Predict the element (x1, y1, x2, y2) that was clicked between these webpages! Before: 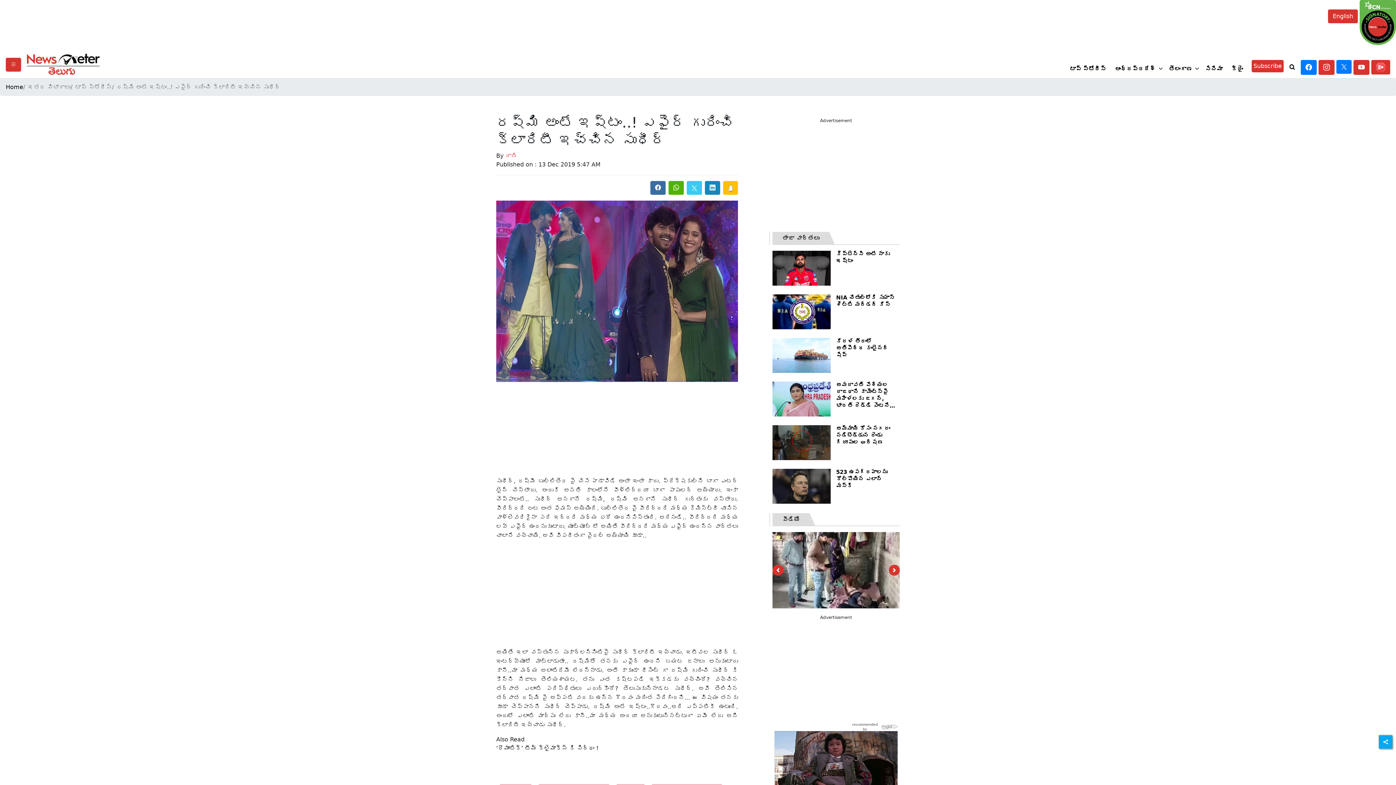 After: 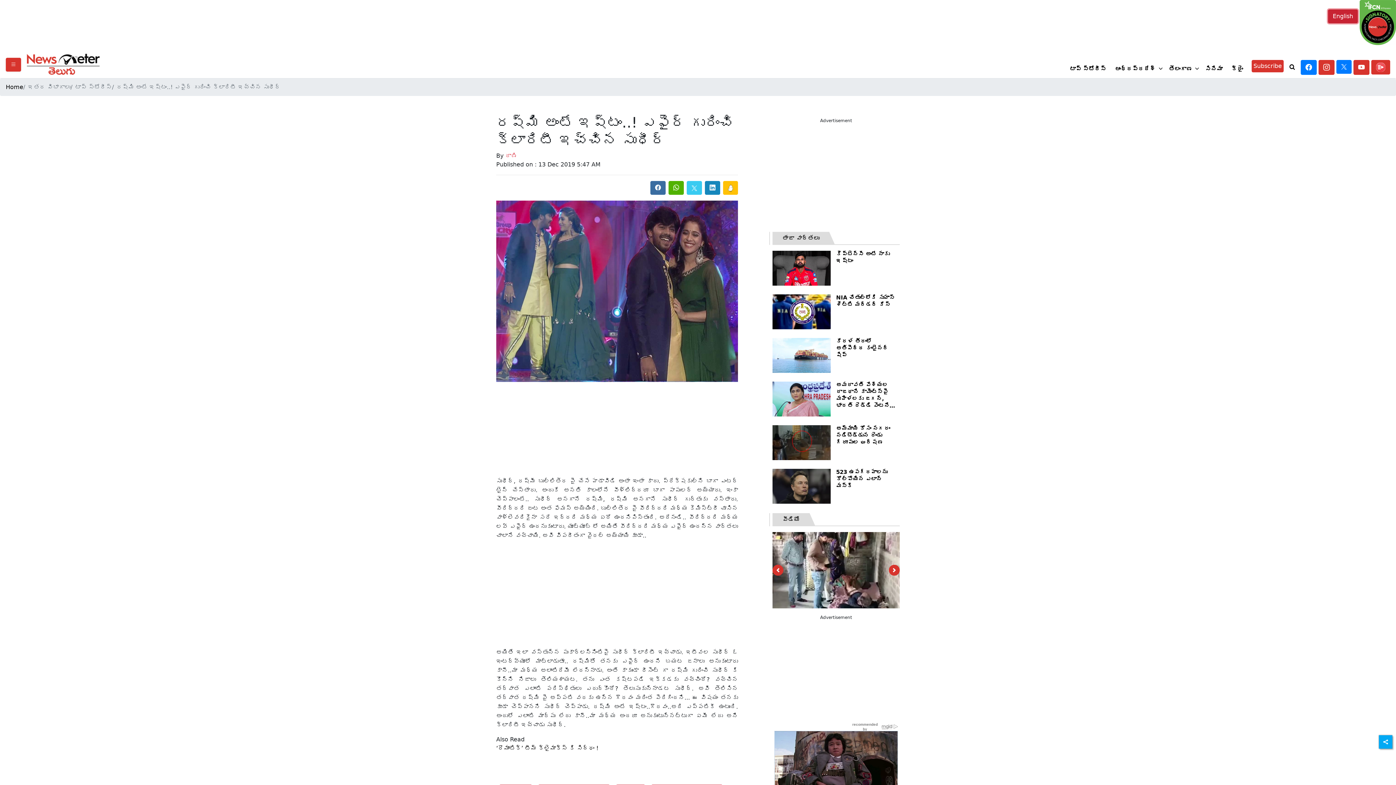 Action: label: English bbox: (1328, 9, 1358, 23)